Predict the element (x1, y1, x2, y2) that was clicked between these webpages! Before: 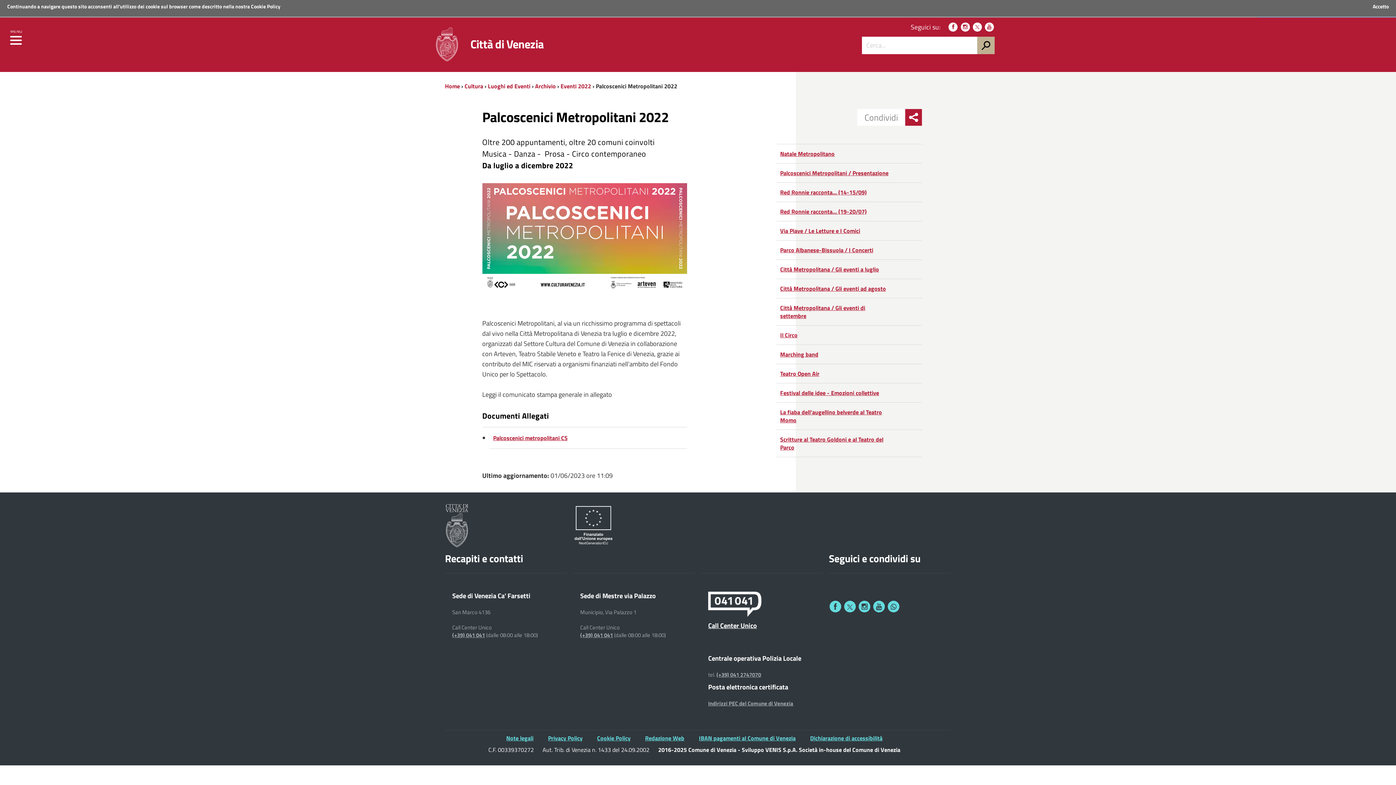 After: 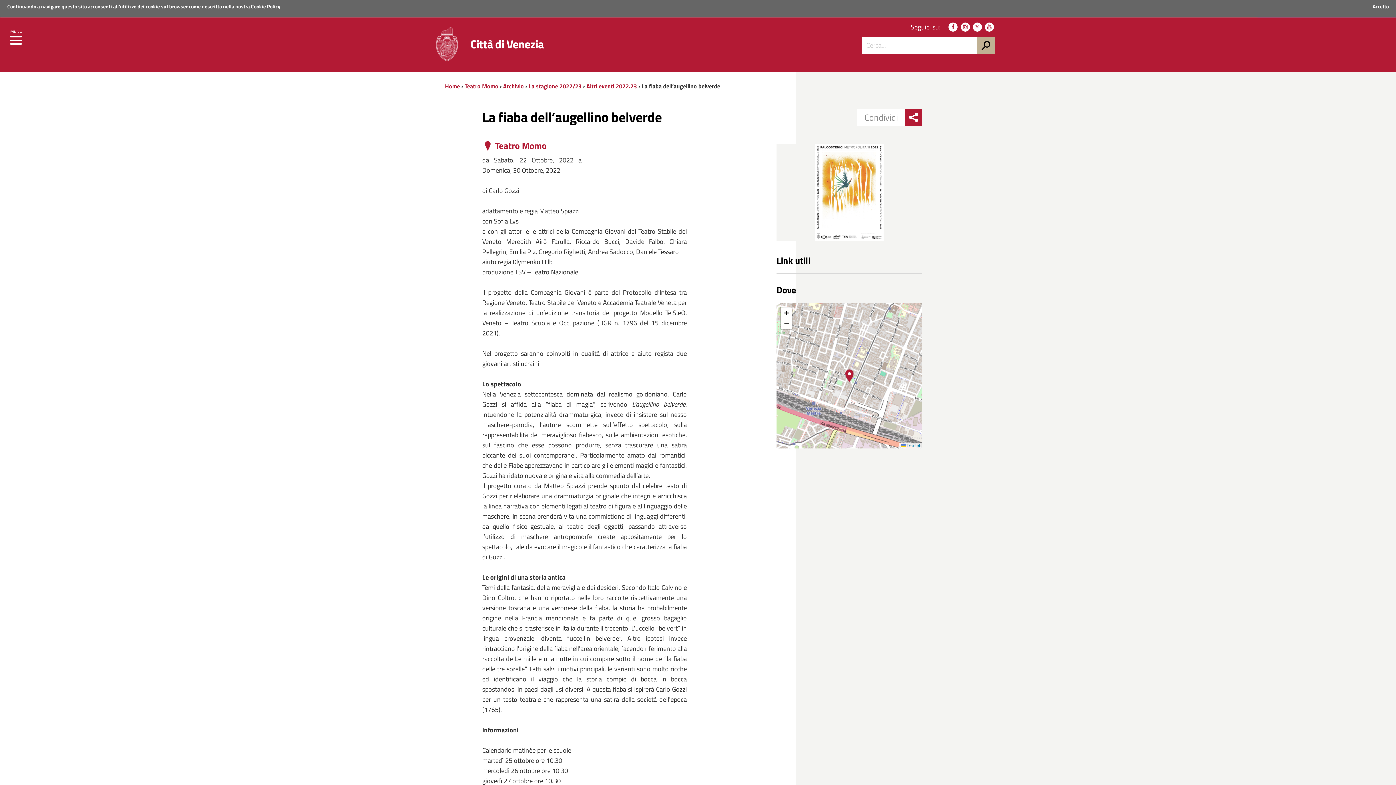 Action: label: La fiaba dell’augellino belverde al Teatro Momo bbox: (776, 402, 922, 429)